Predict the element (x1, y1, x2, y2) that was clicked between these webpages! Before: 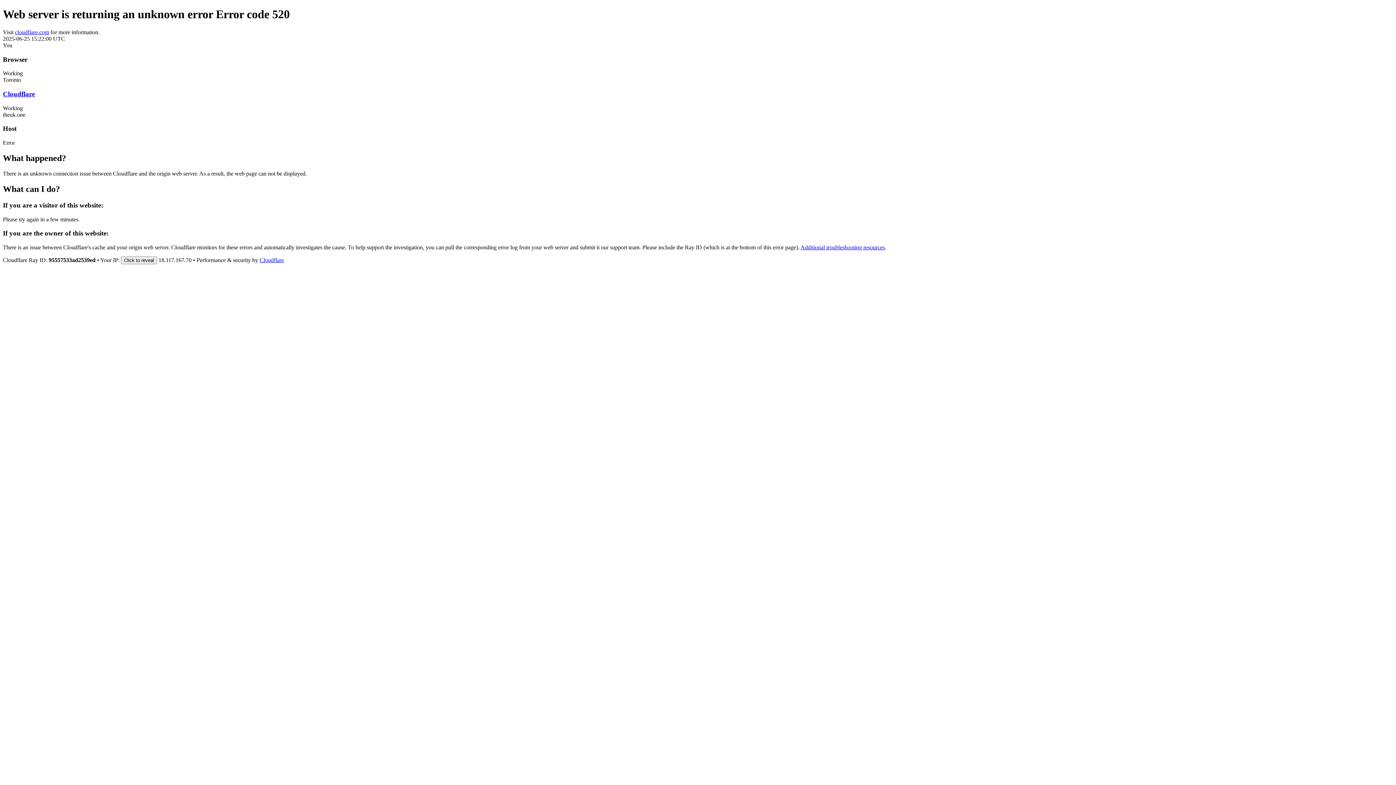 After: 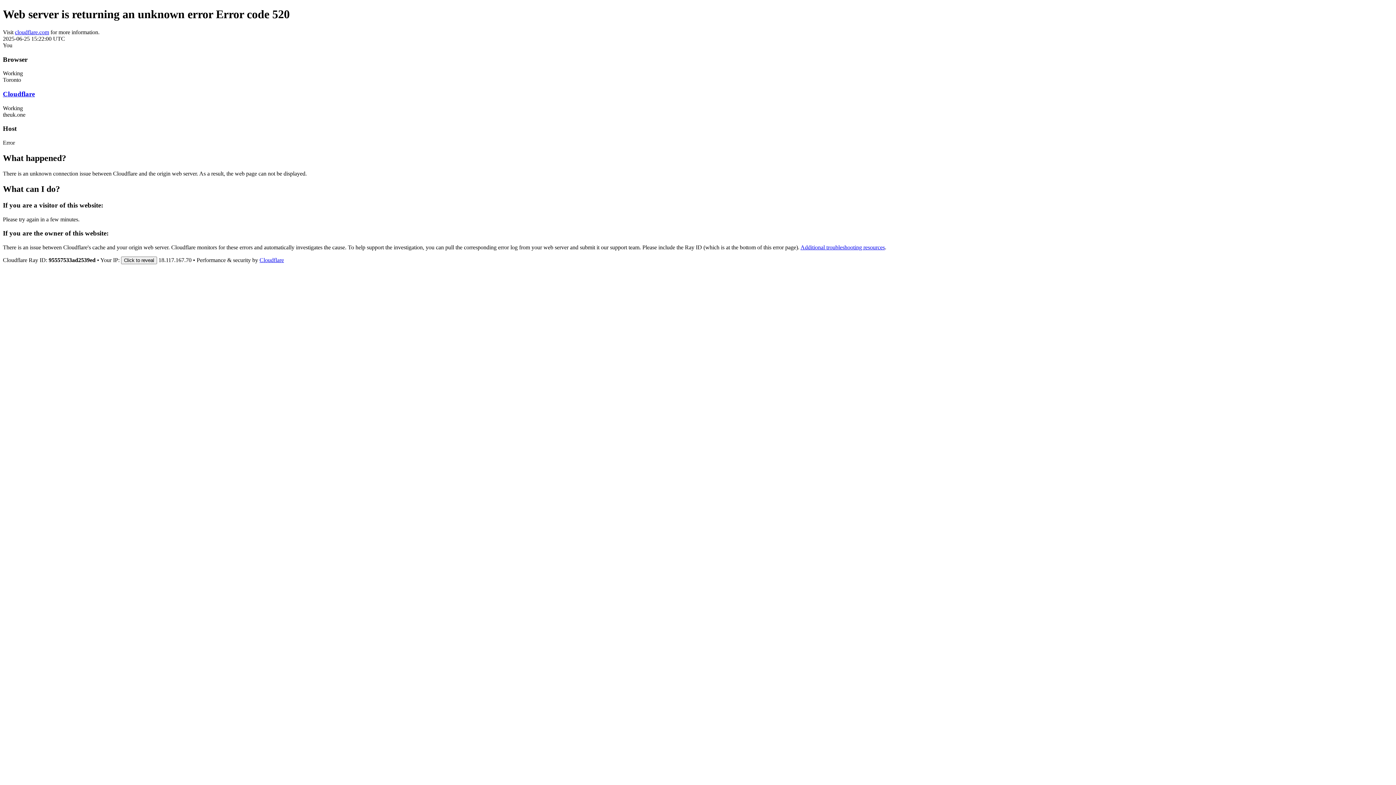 Action: label: Cloudflare bbox: (2, 90, 34, 97)